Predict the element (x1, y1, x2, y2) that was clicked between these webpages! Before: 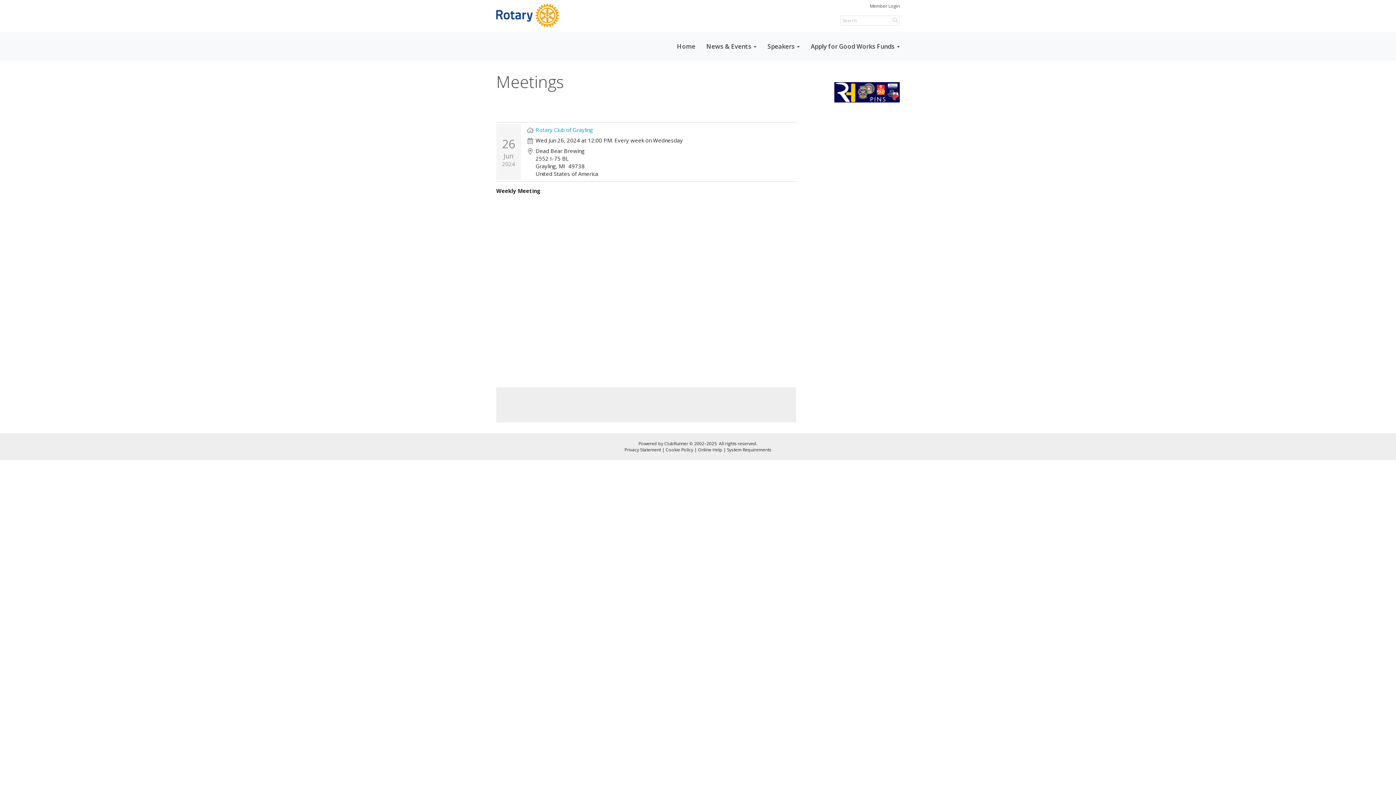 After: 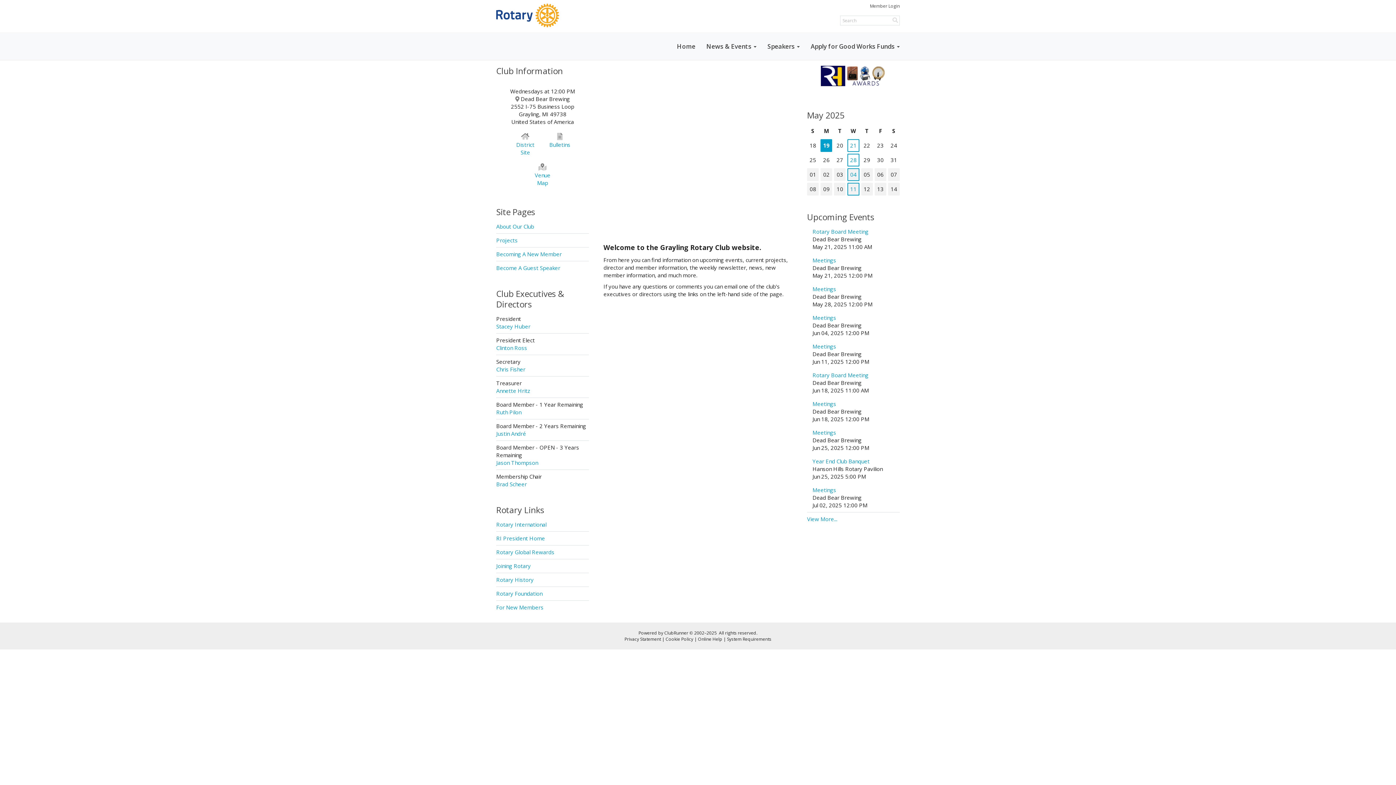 Action: bbox: (671, 35, 701, 57) label: Home